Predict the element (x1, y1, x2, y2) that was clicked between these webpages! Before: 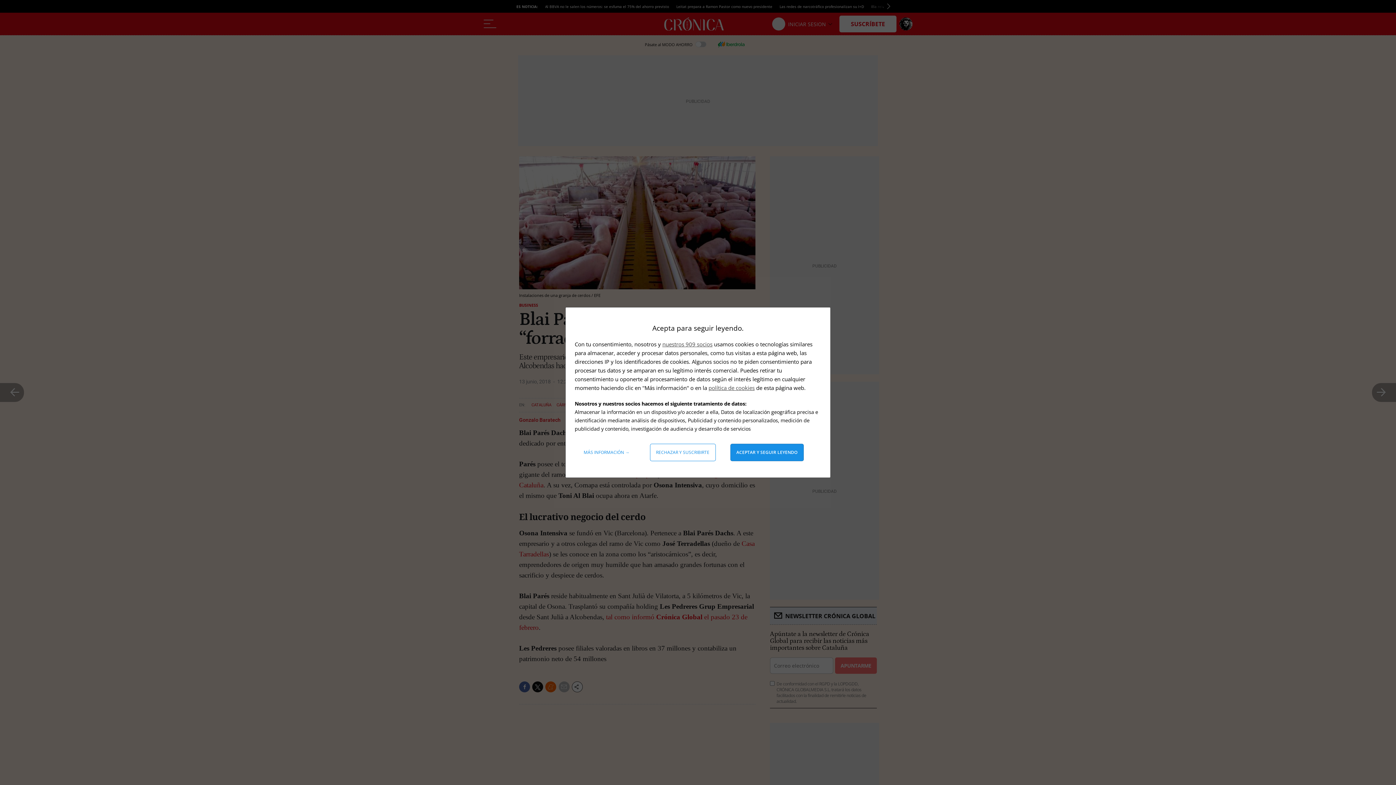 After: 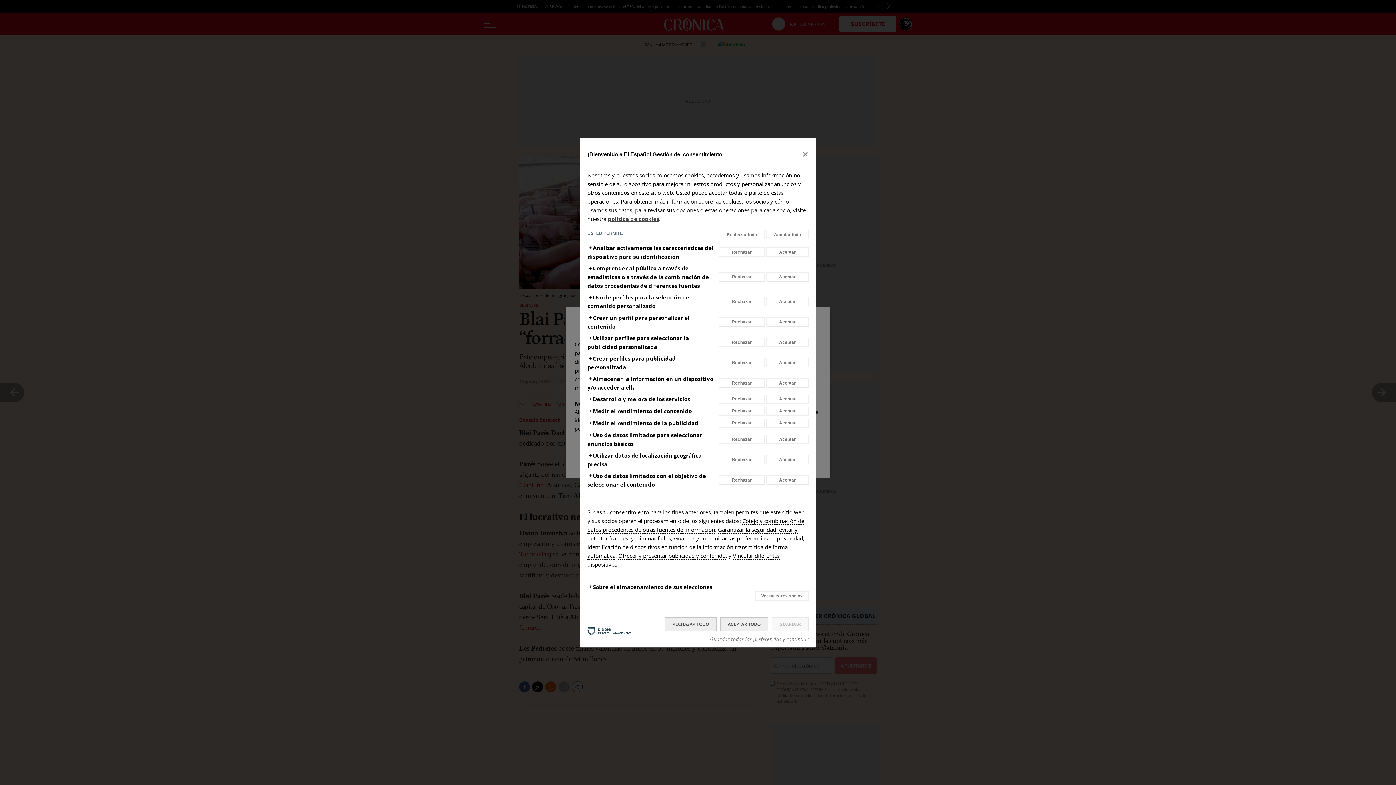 Action: bbox: (578, 444, 635, 461) label: Más información: Configura tus consentimientos